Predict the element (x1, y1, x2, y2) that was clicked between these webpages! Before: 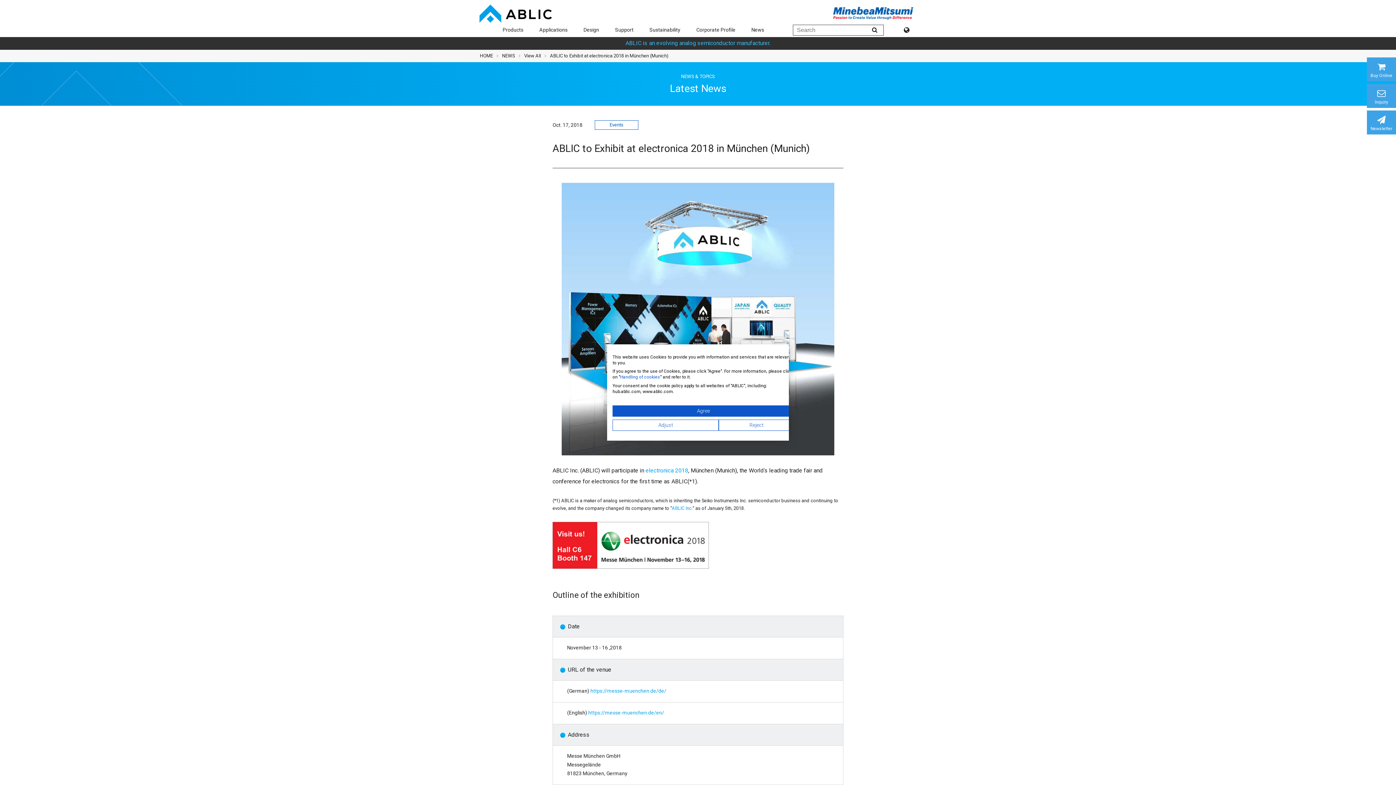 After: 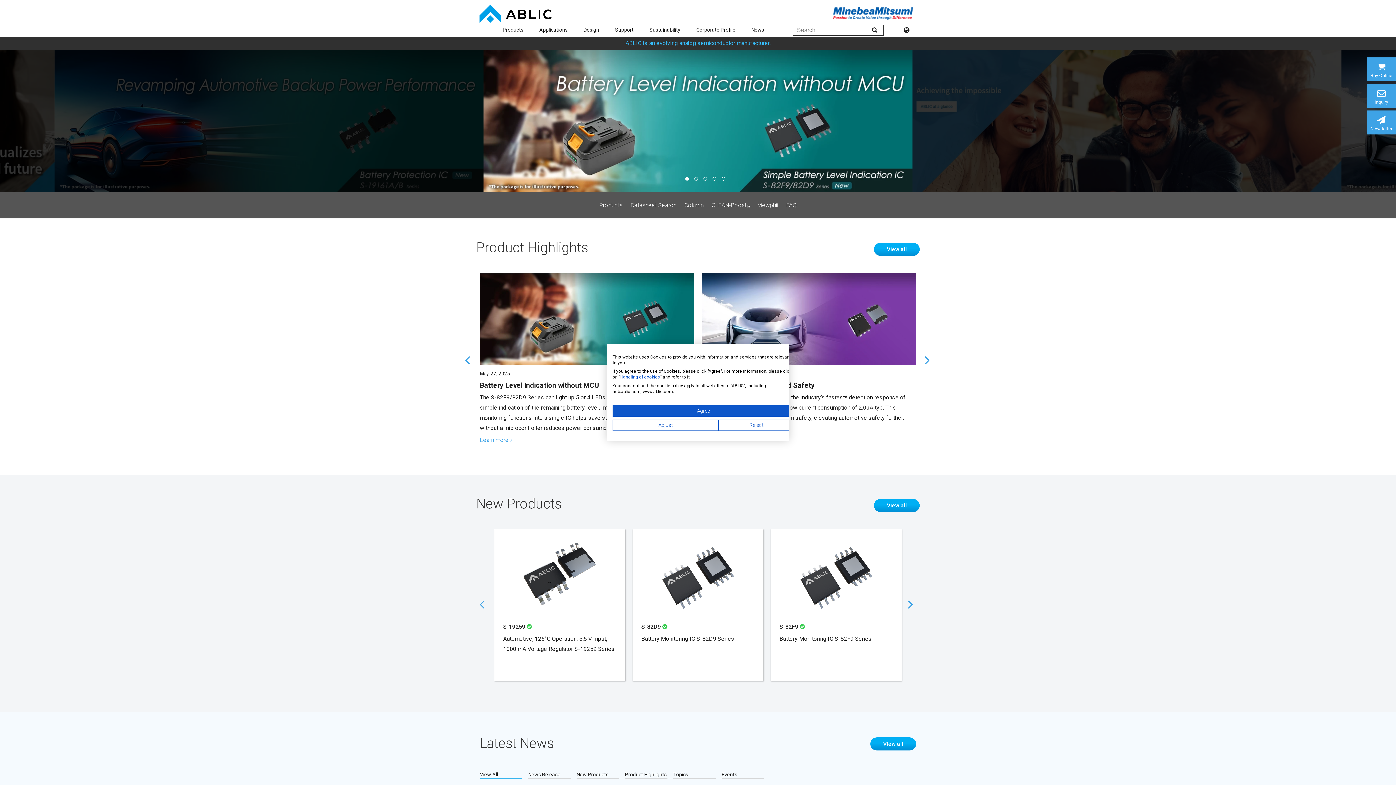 Action: label: HOME bbox: (480, 53, 493, 58)